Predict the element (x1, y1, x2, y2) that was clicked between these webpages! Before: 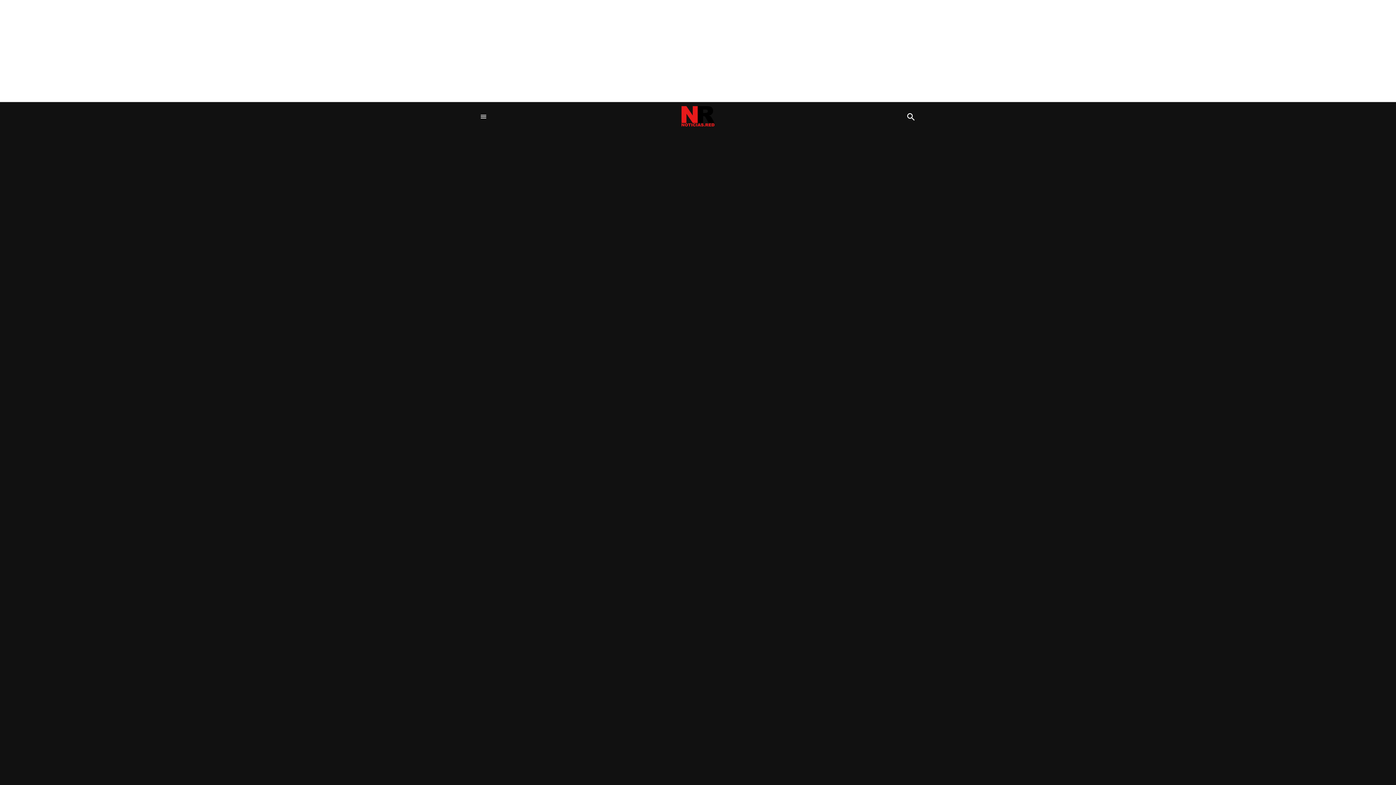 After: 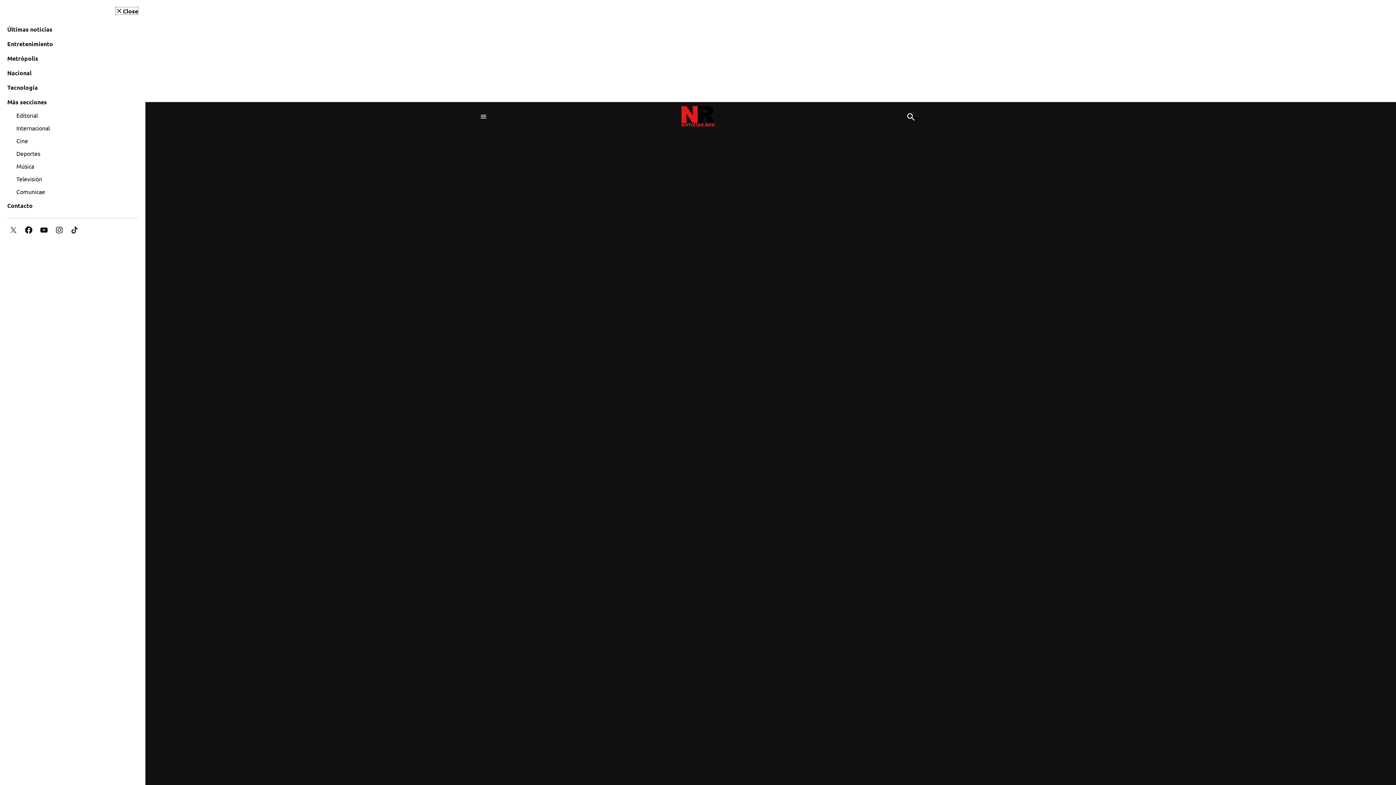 Action: bbox: (480, 113, 487, 120) label: Menu